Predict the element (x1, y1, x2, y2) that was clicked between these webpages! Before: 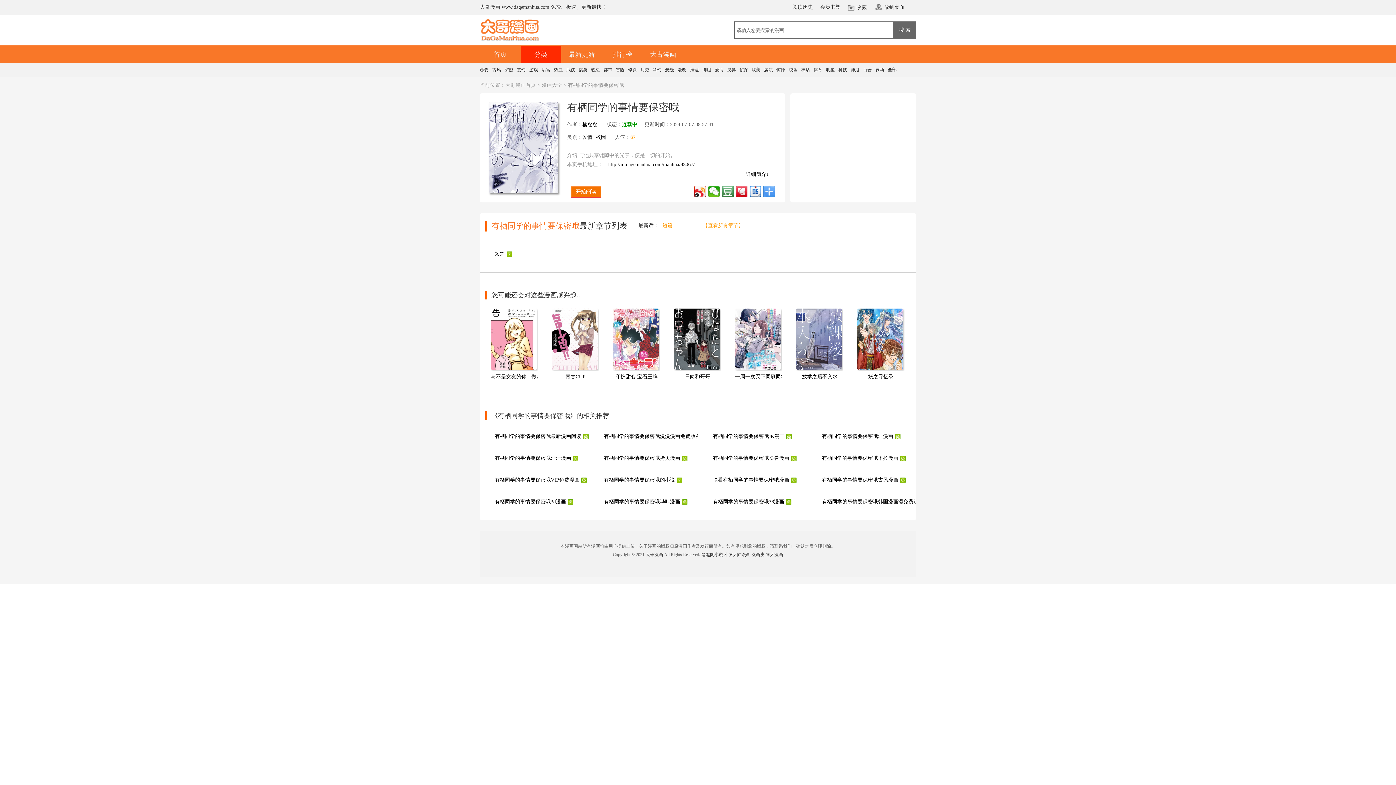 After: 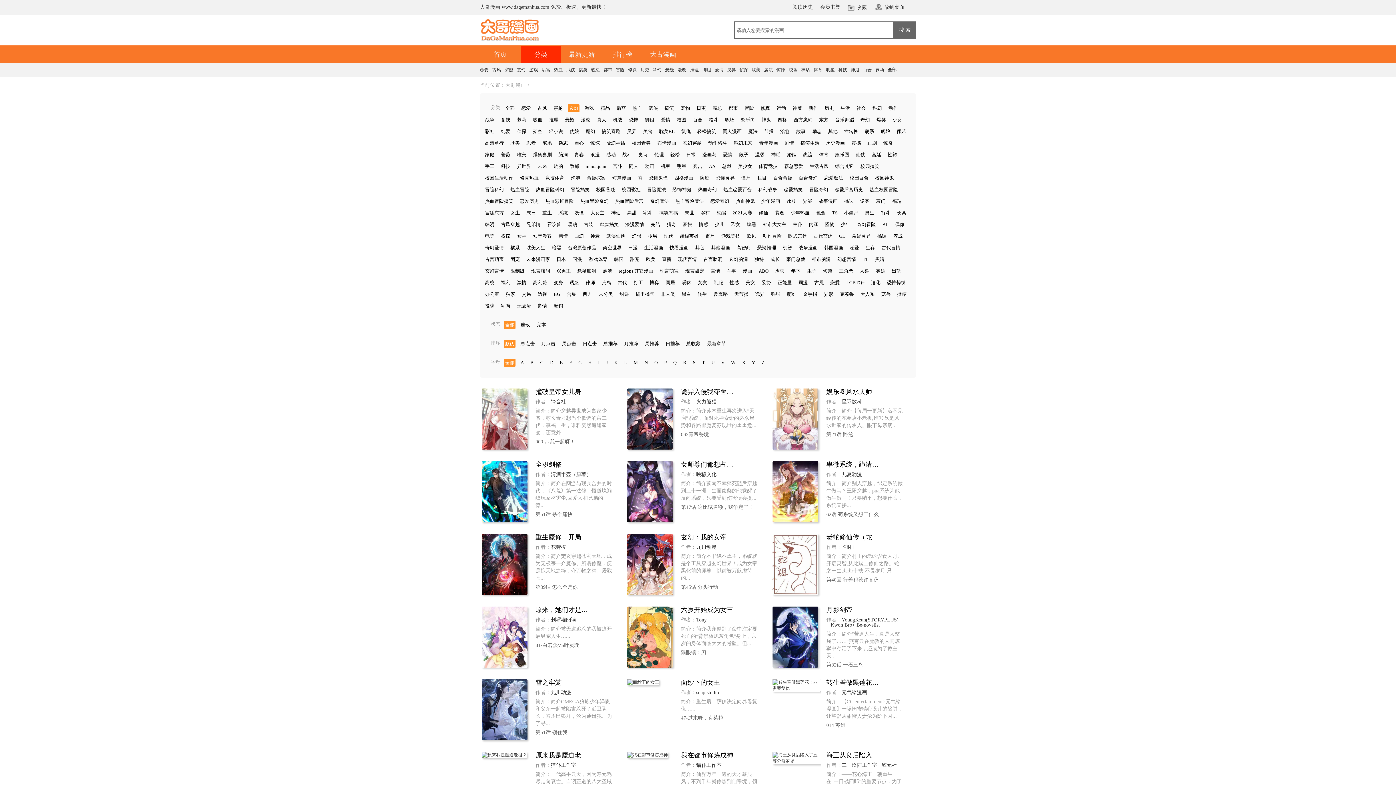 Action: label: 玄幻 bbox: (517, 66, 525, 72)